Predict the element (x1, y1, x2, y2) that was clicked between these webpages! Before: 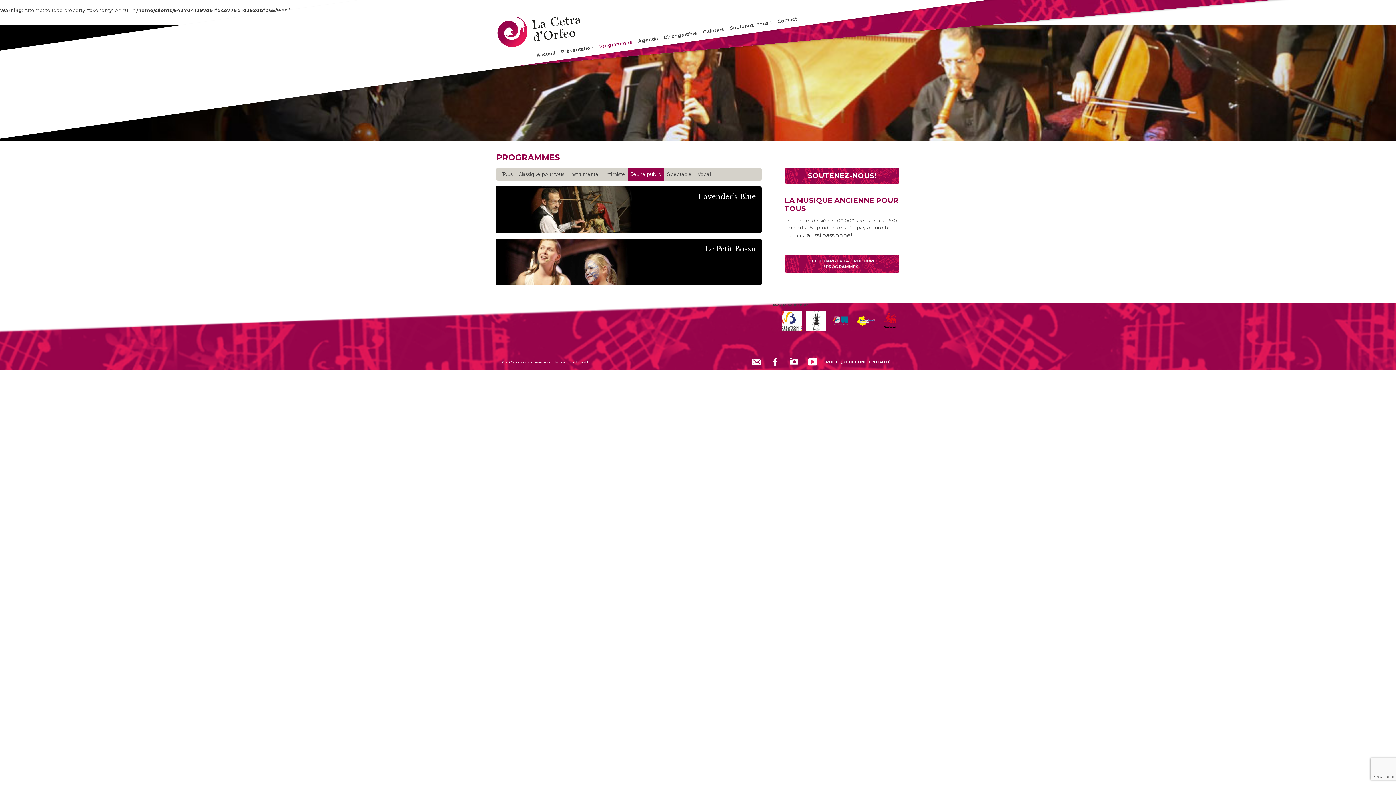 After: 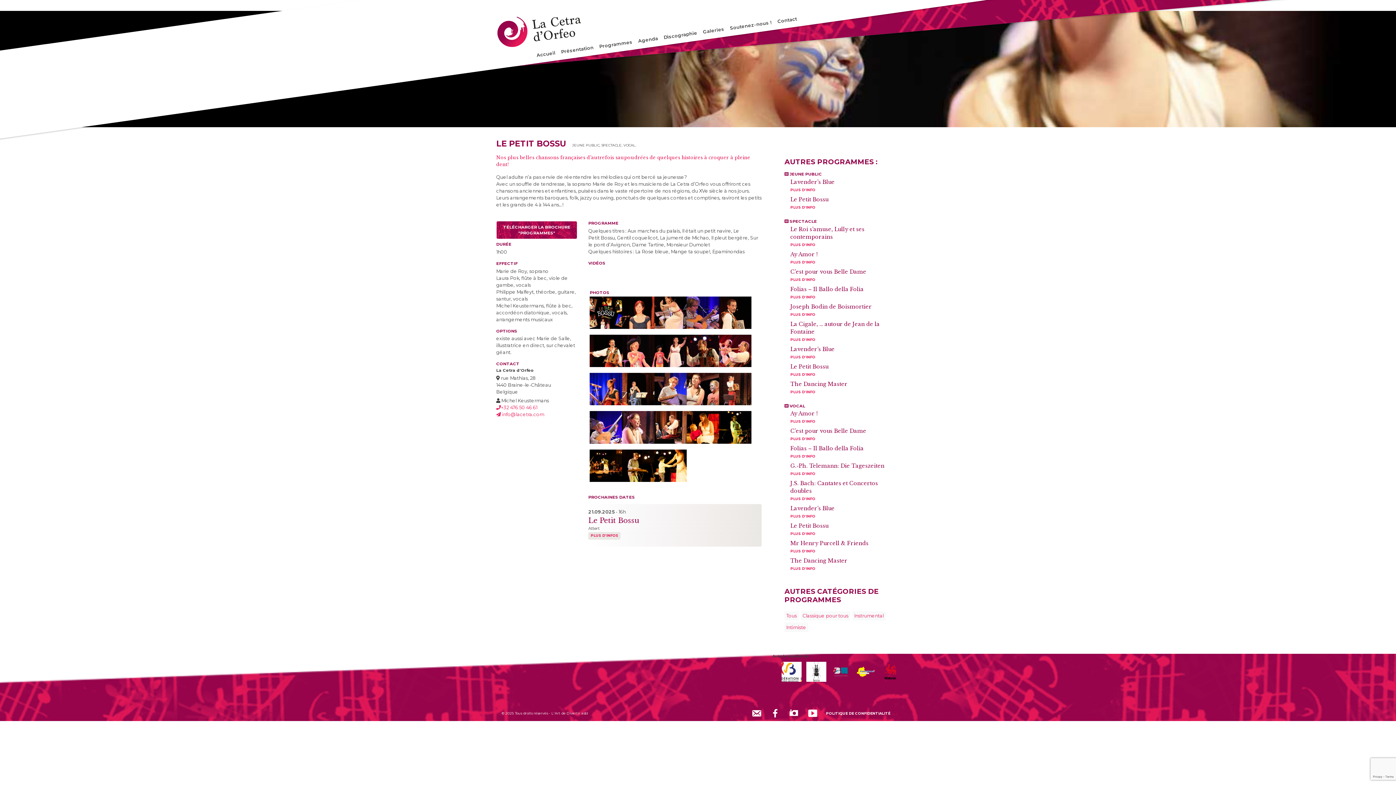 Action: label: Le Petit Bossu bbox: (496, 238, 761, 285)